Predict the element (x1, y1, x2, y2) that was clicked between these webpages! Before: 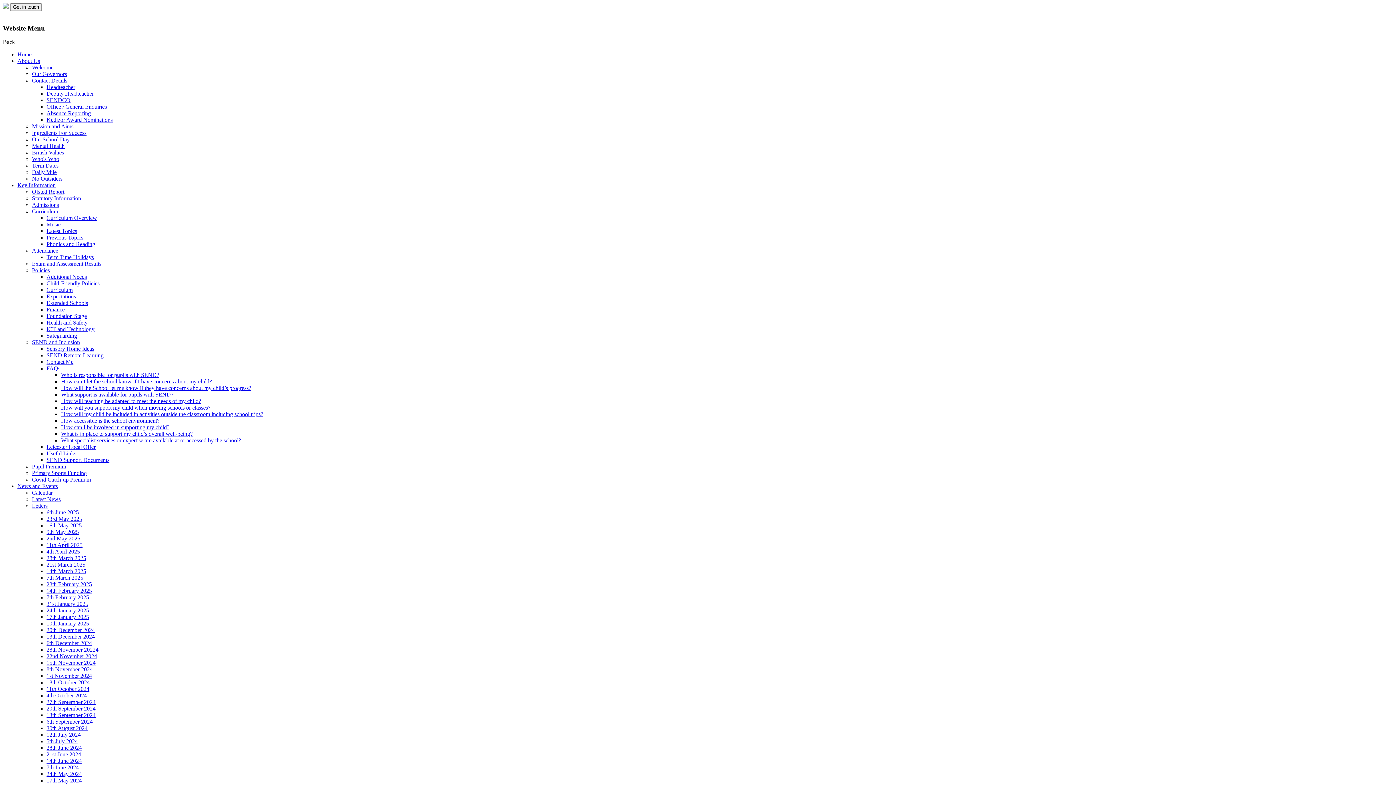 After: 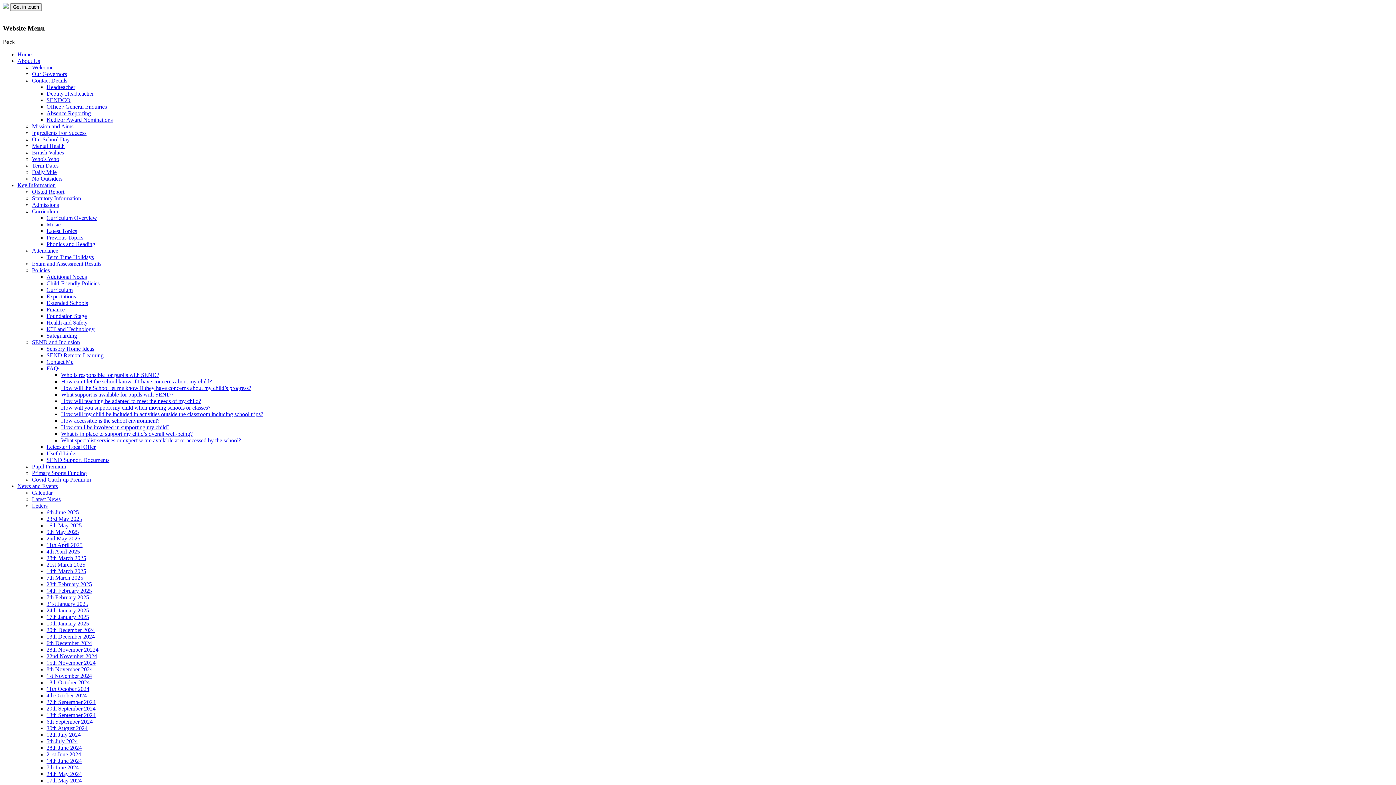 Action: bbox: (2, 3, 8, 9)